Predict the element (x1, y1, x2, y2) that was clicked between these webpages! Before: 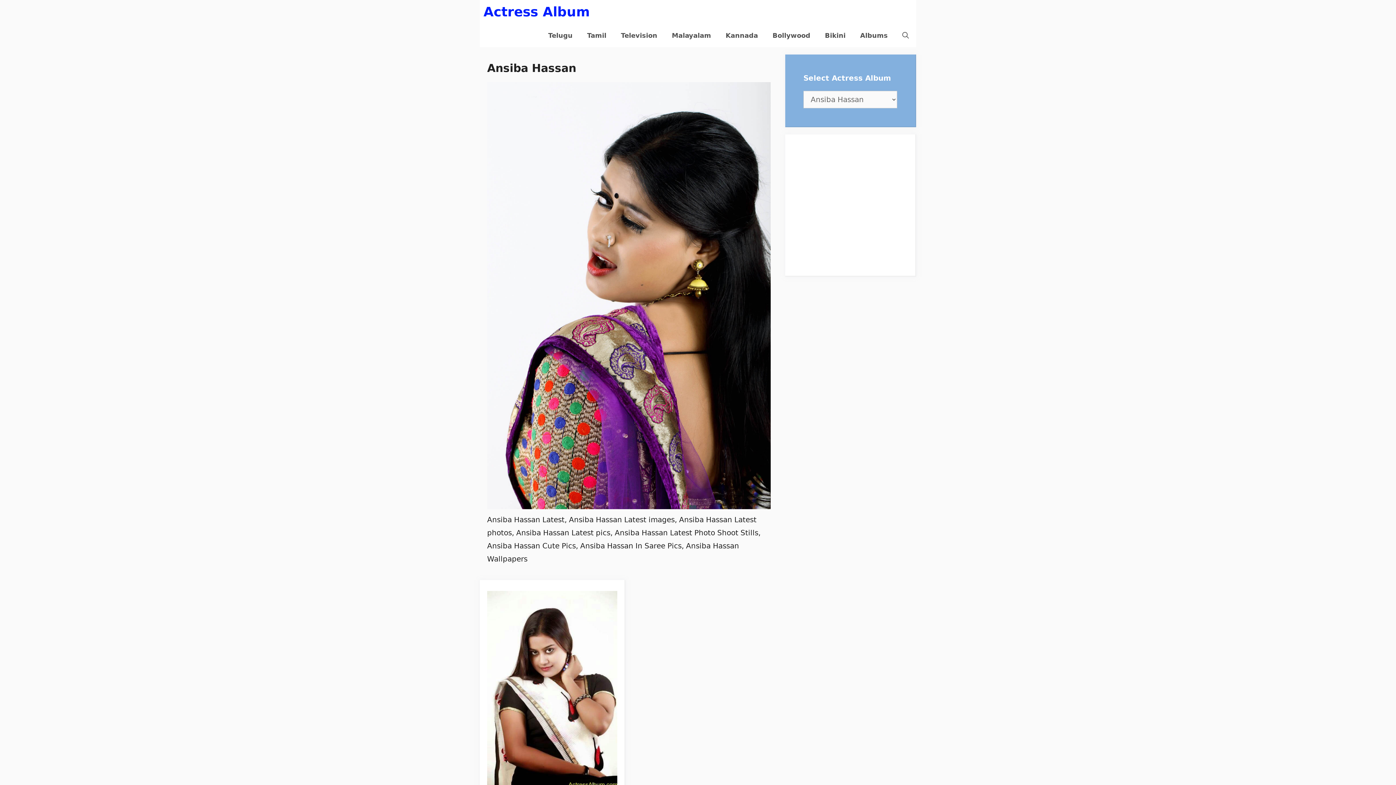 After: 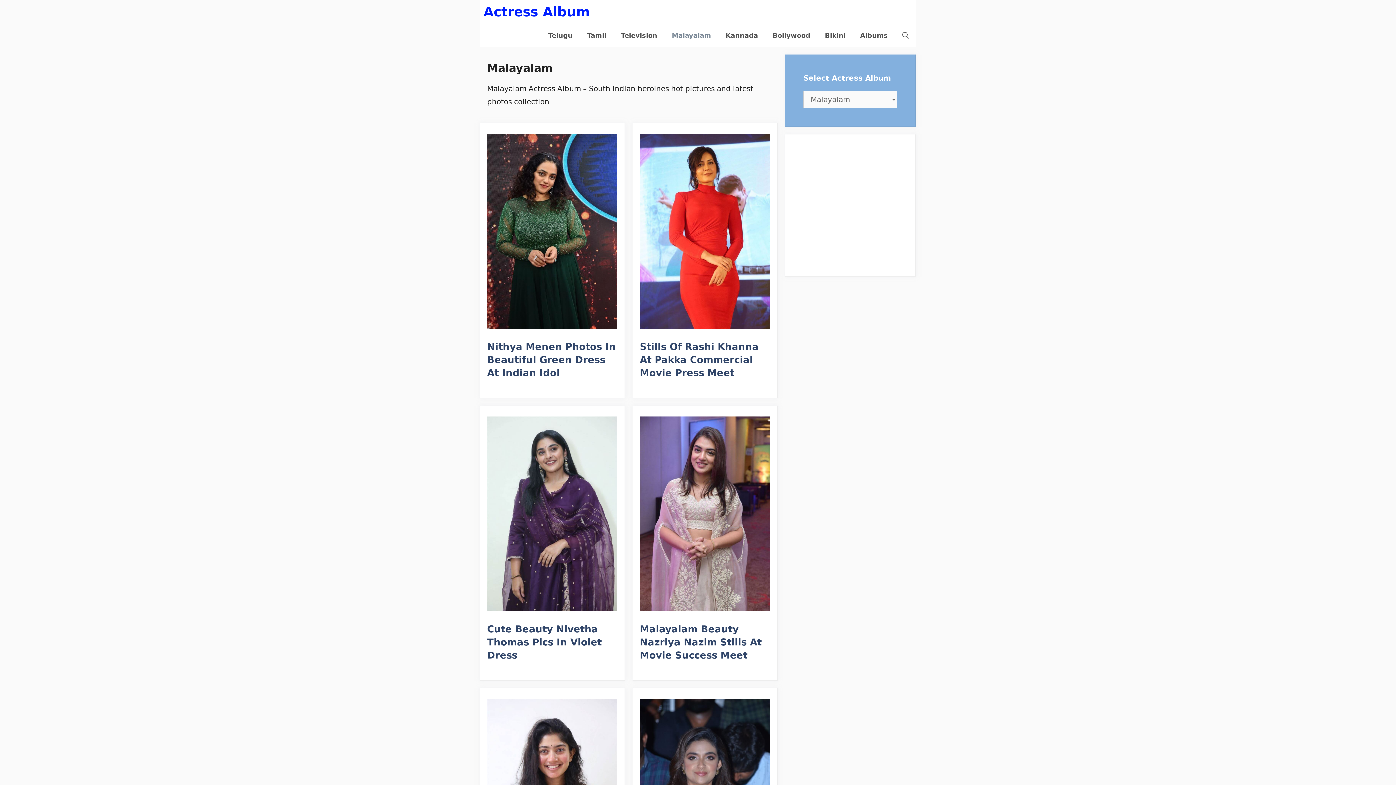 Action: label: Malayalam bbox: (664, 23, 718, 47)